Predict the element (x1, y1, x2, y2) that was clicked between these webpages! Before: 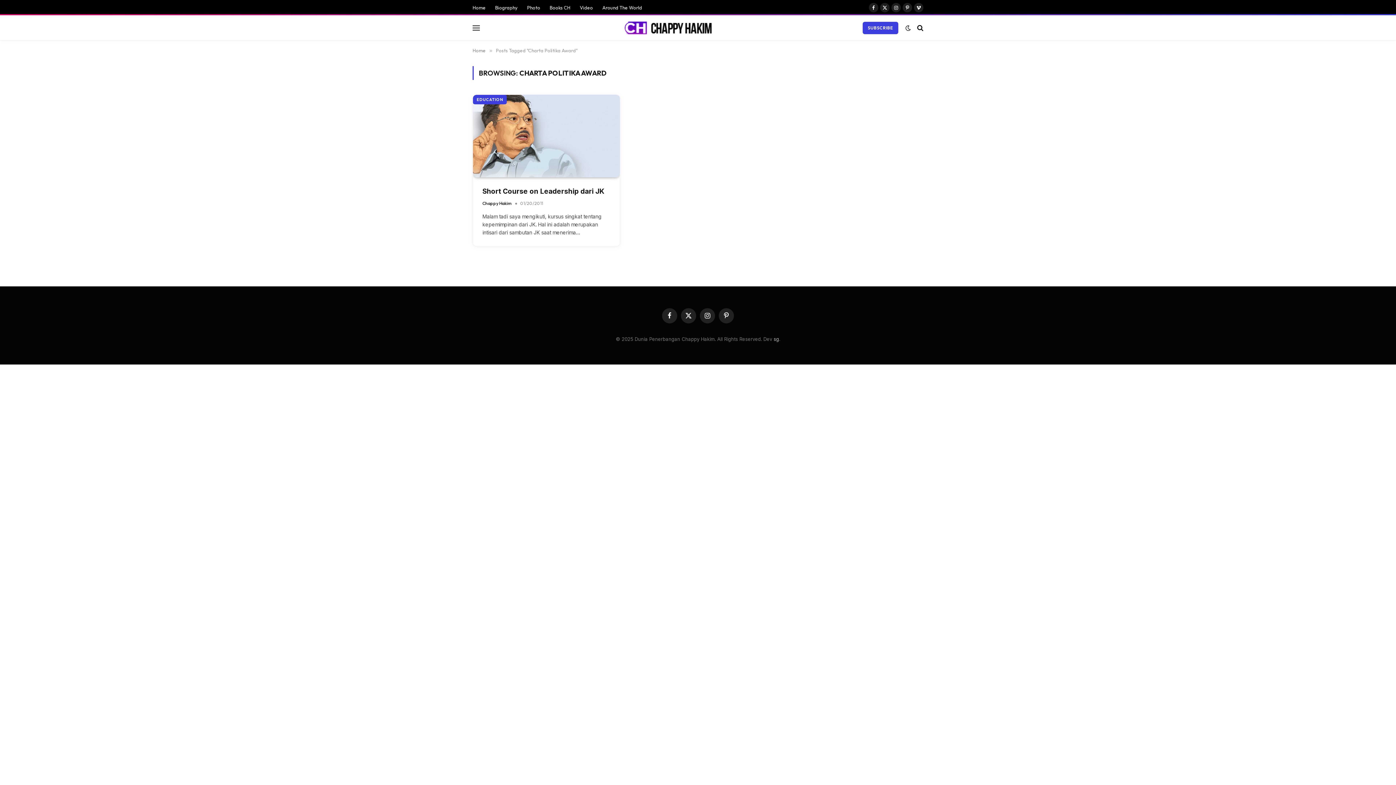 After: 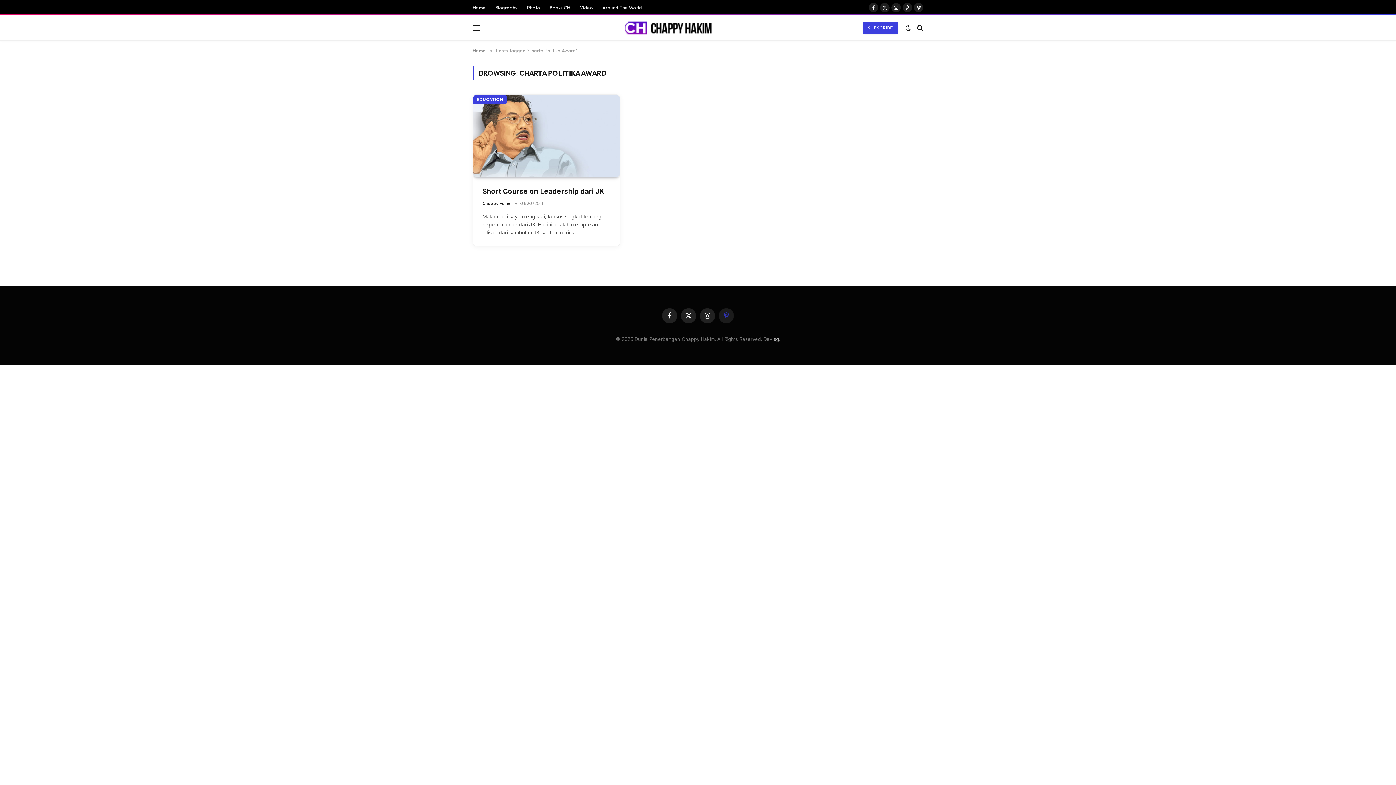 Action: bbox: (718, 308, 734, 323) label: Pinterest